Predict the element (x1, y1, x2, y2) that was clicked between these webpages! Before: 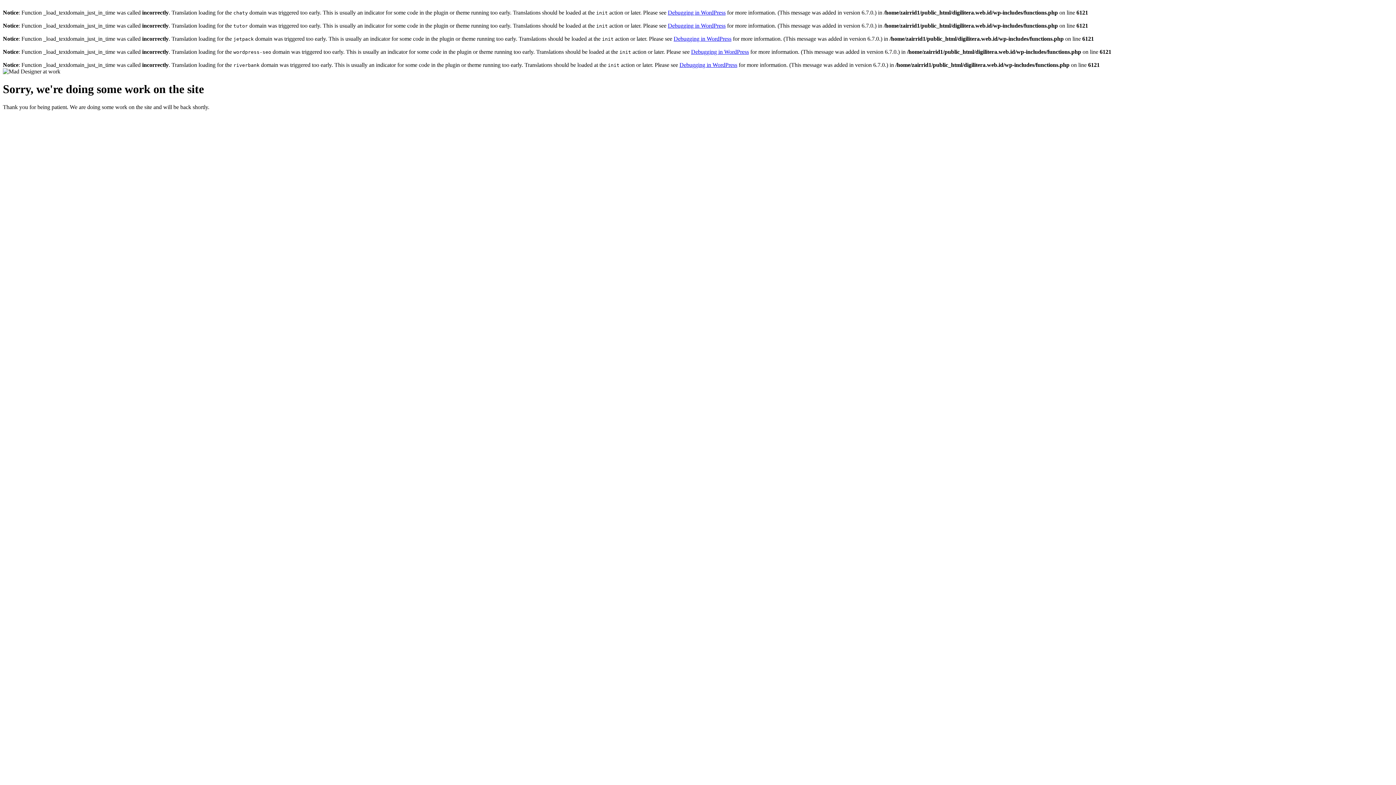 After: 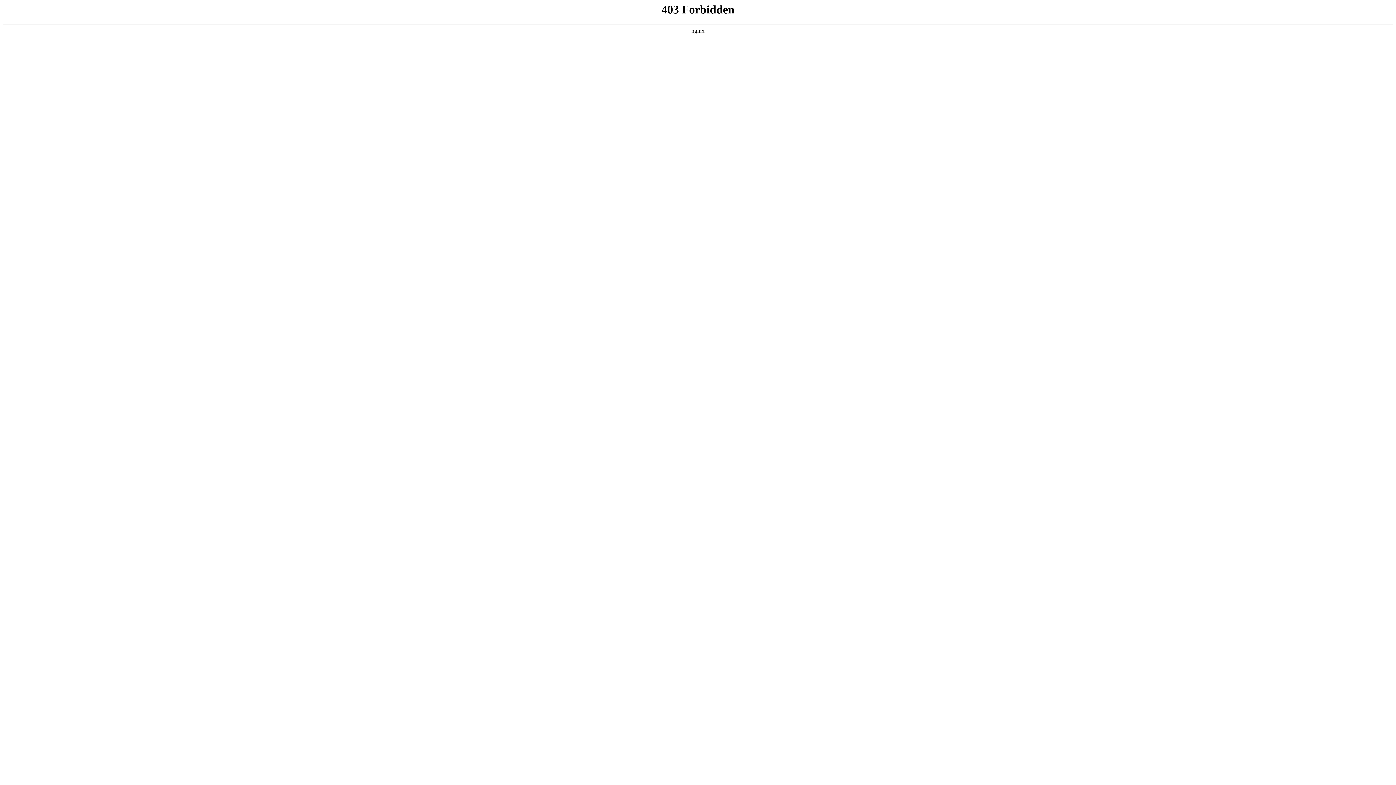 Action: label: Debugging in WordPress bbox: (668, 22, 725, 28)